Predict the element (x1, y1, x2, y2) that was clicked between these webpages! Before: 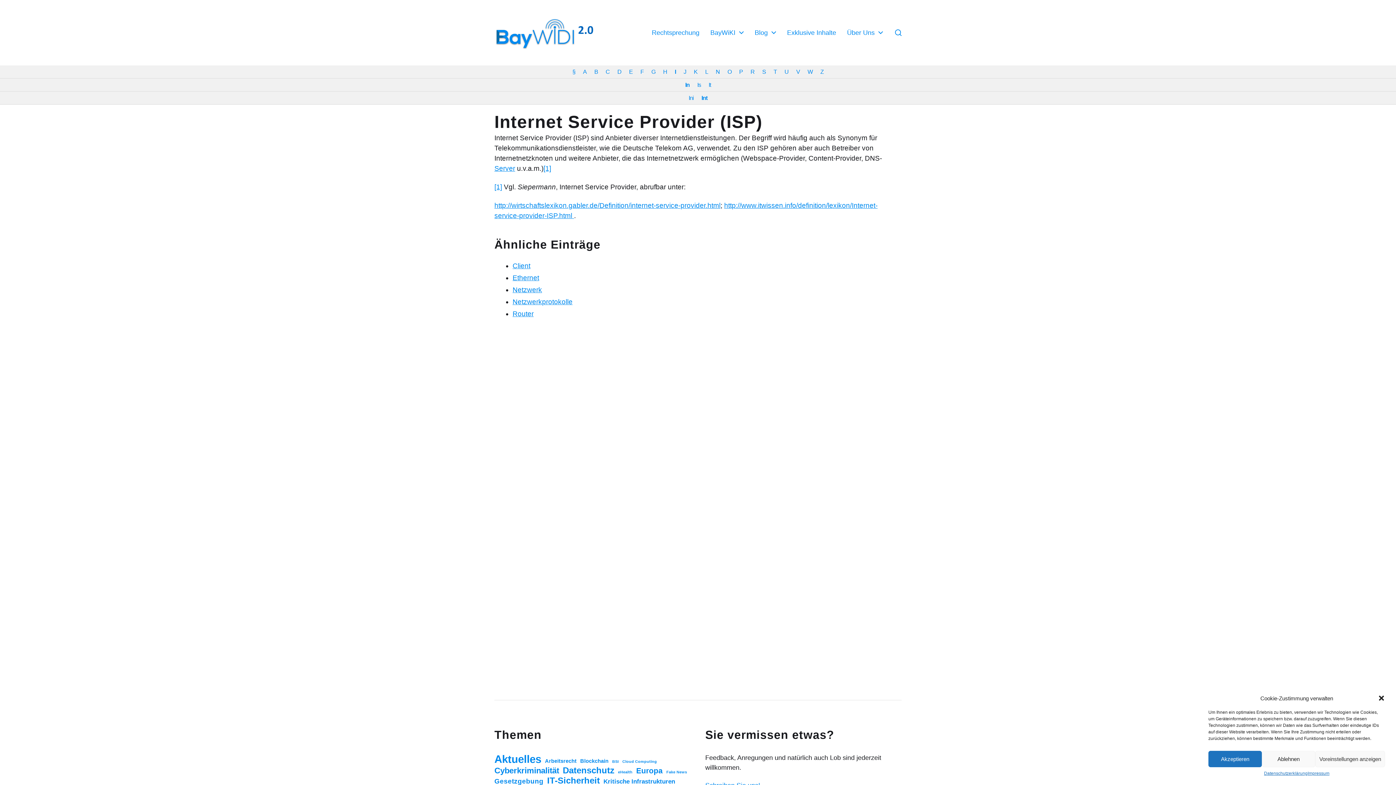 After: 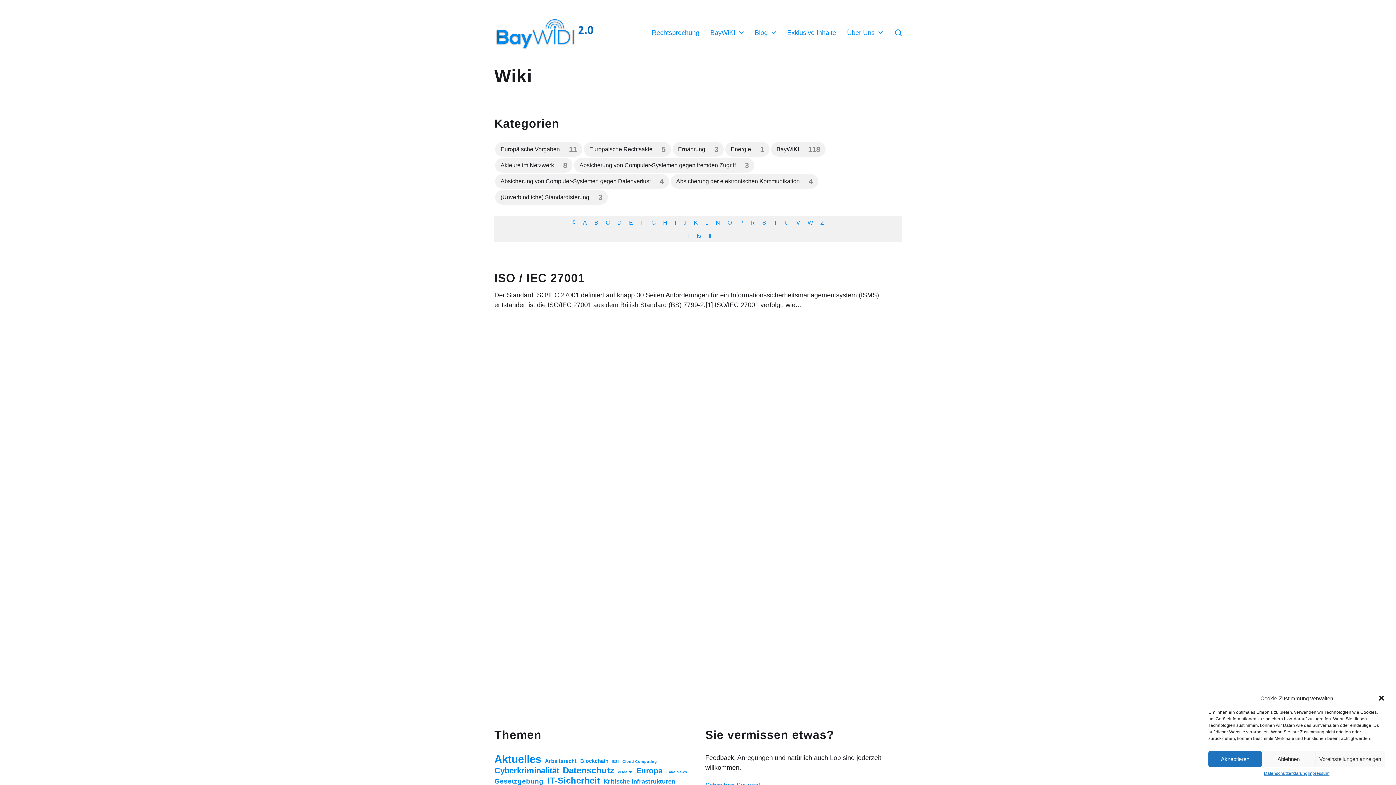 Action: label: Is bbox: (694, 78, 704, 91)